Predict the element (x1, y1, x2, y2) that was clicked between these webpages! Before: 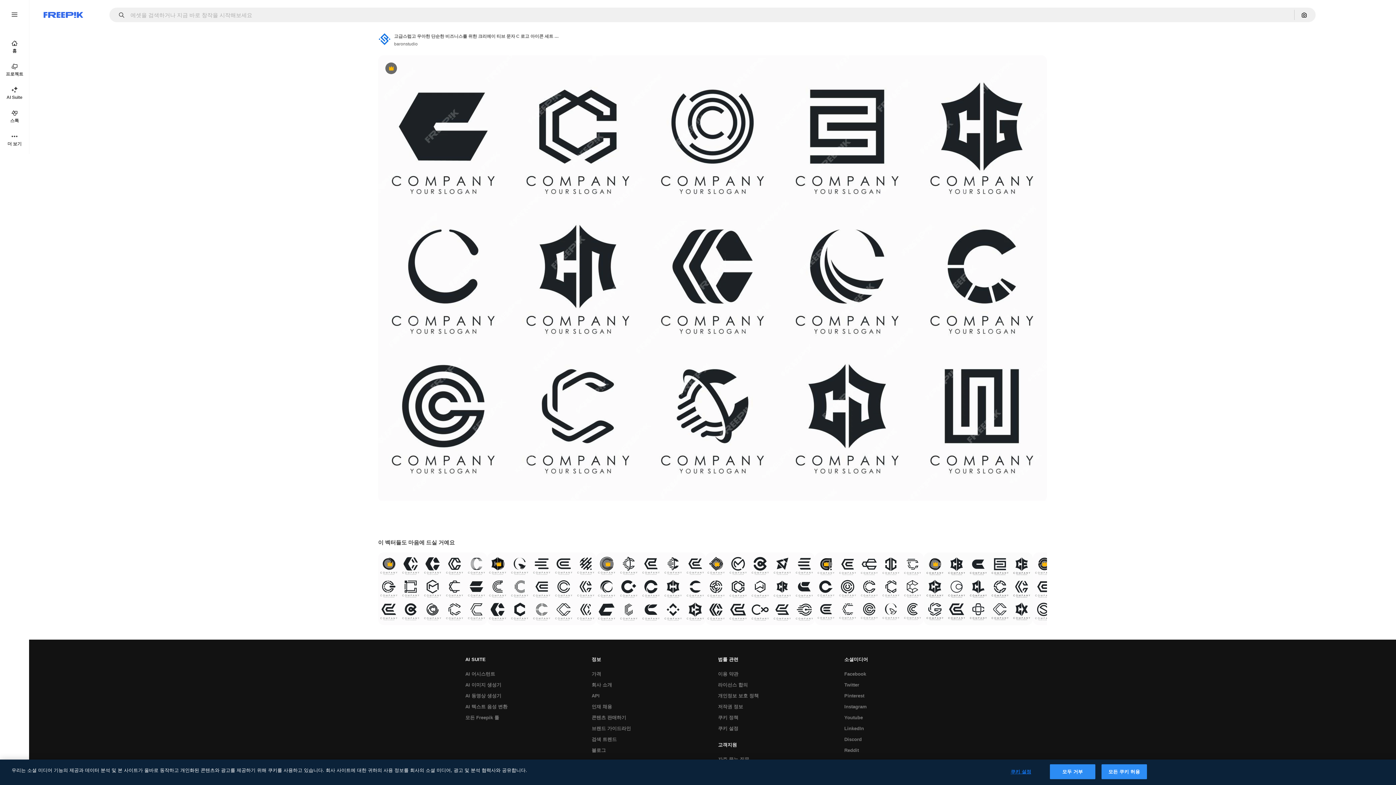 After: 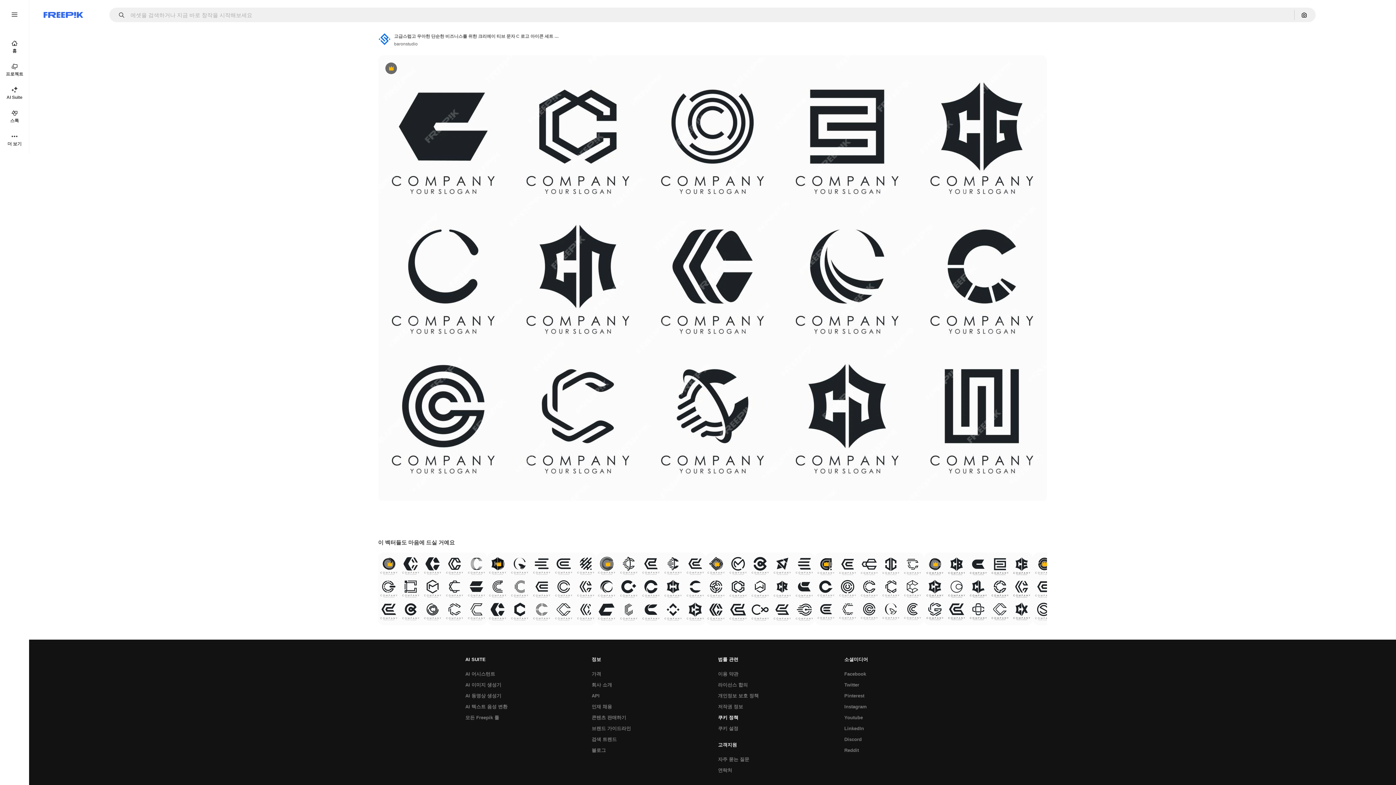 Action: label: 쿠키 정책 bbox: (714, 712, 742, 723)